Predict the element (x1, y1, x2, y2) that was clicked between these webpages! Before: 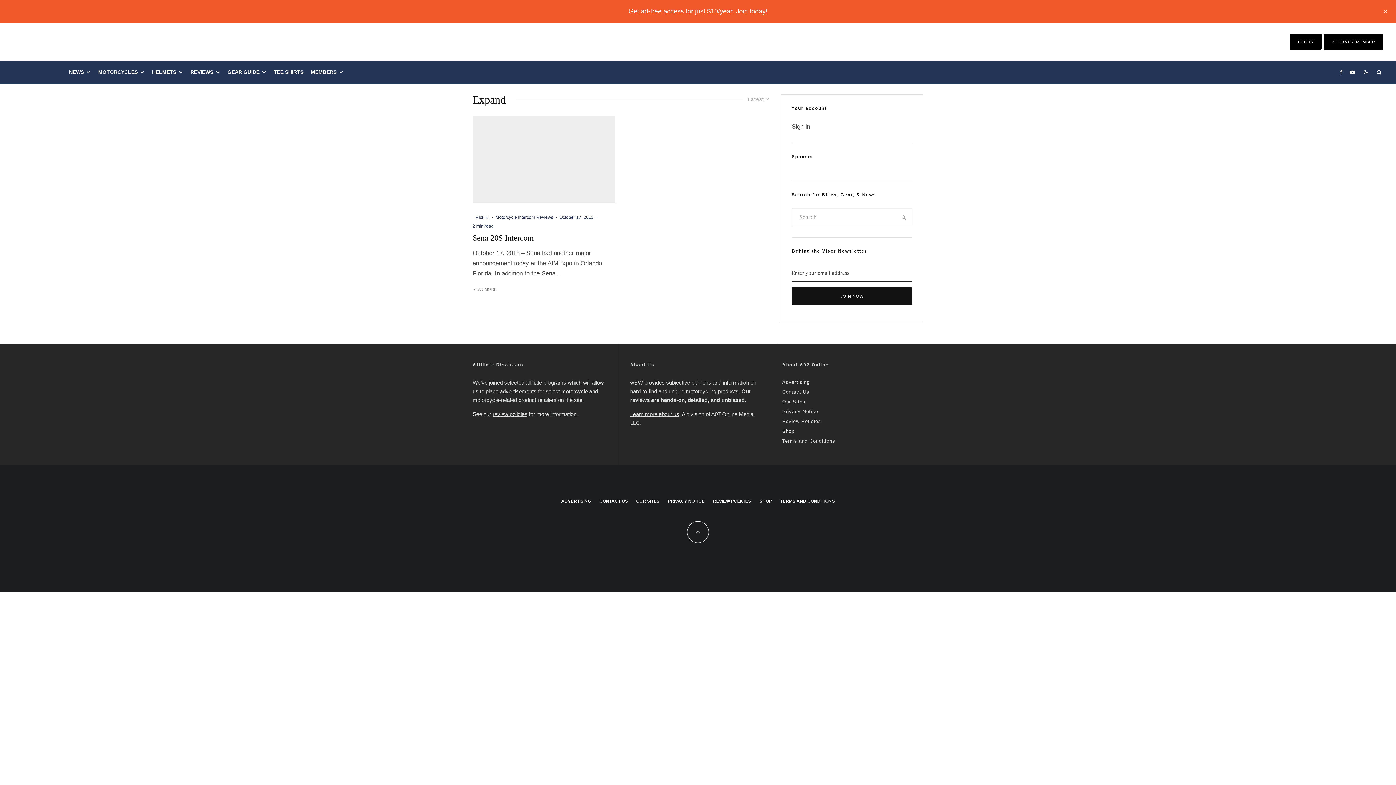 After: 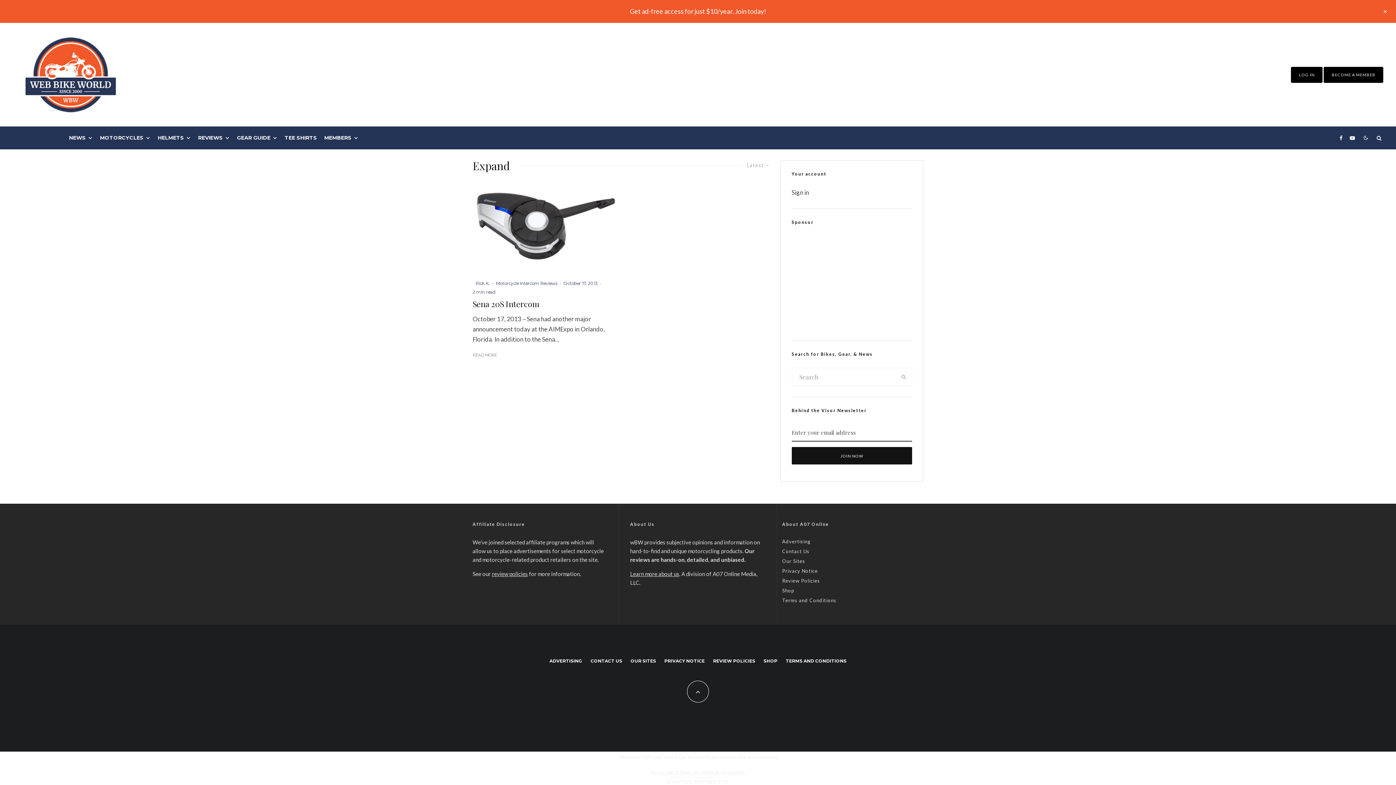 Action: bbox: (782, 389, 809, 394) label: Contact Us